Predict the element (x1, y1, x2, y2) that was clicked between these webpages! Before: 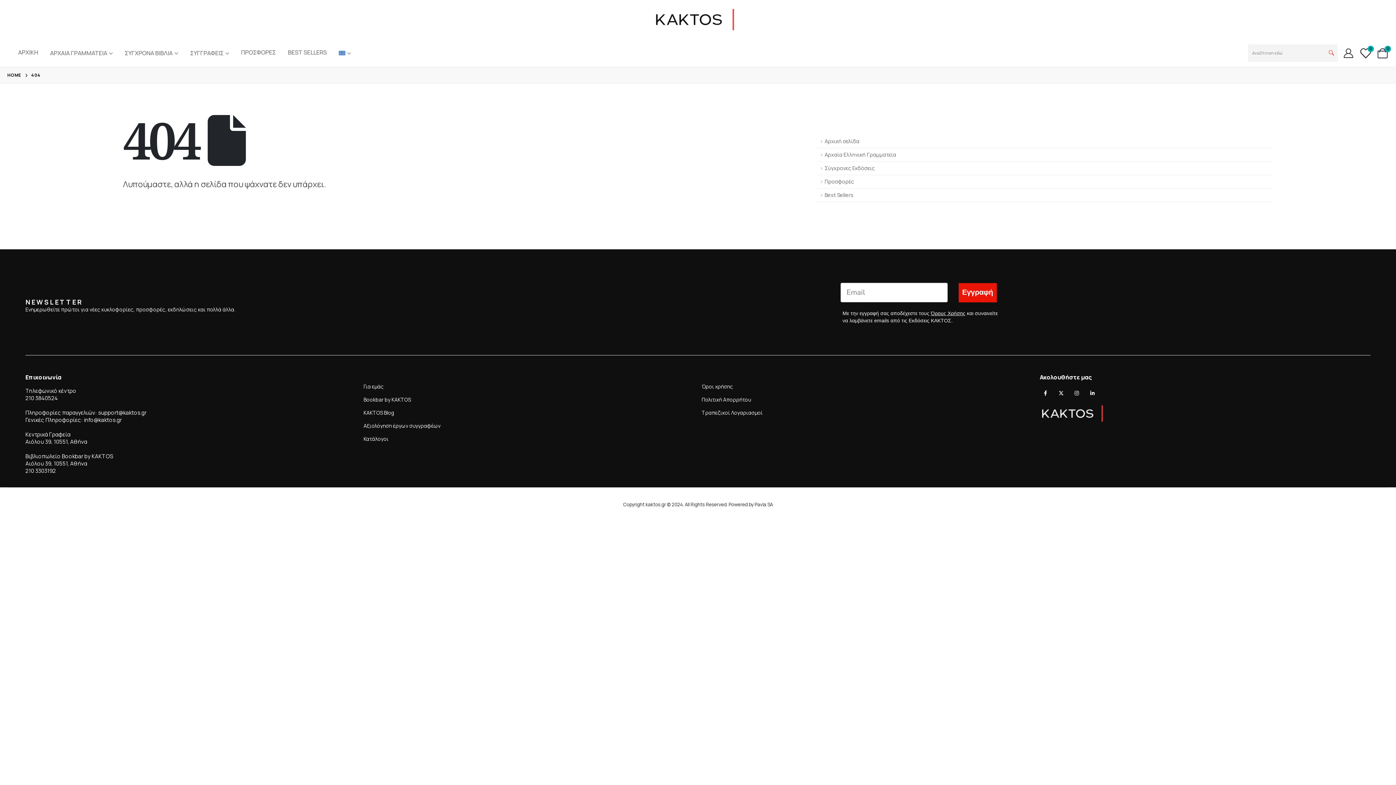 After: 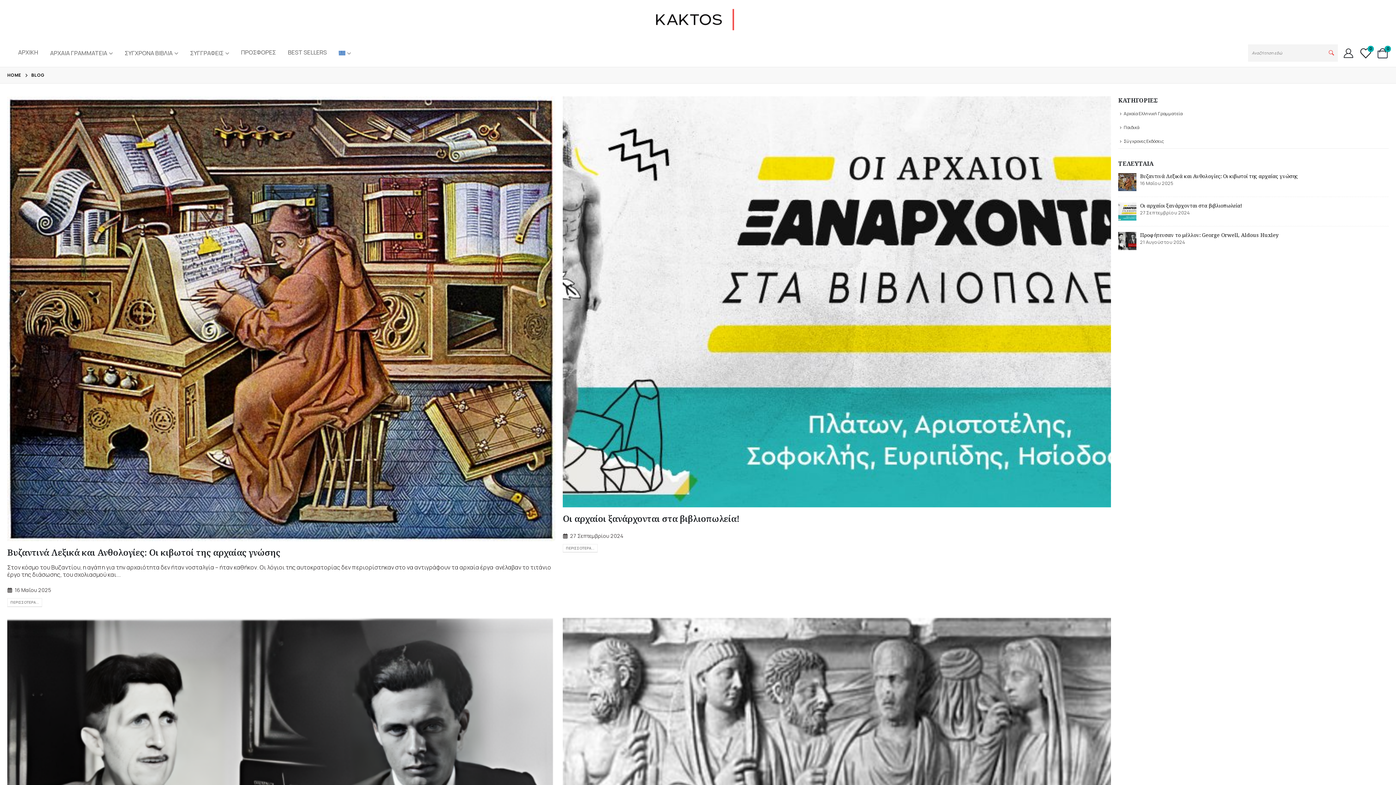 Action: bbox: (363, 409, 394, 416) label: KAKTOS Blog